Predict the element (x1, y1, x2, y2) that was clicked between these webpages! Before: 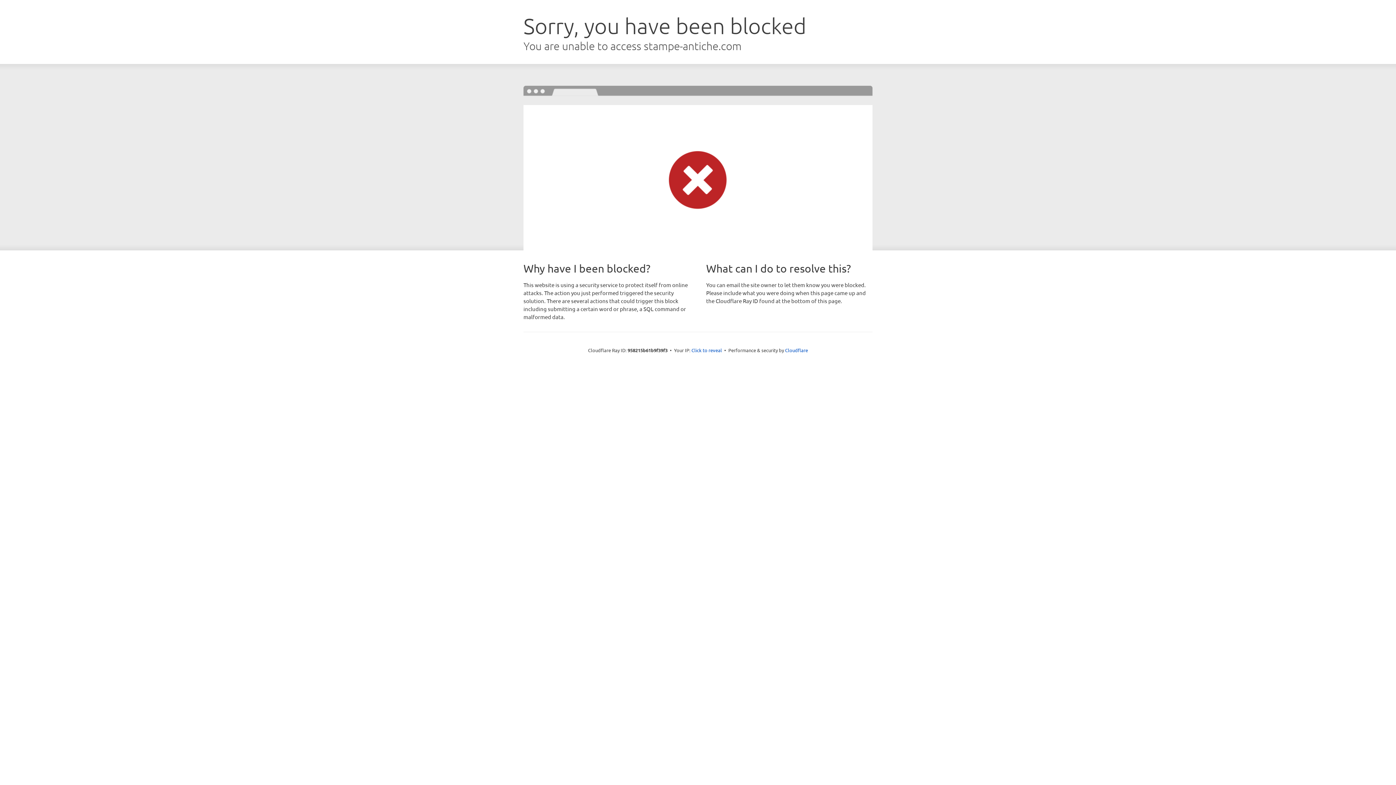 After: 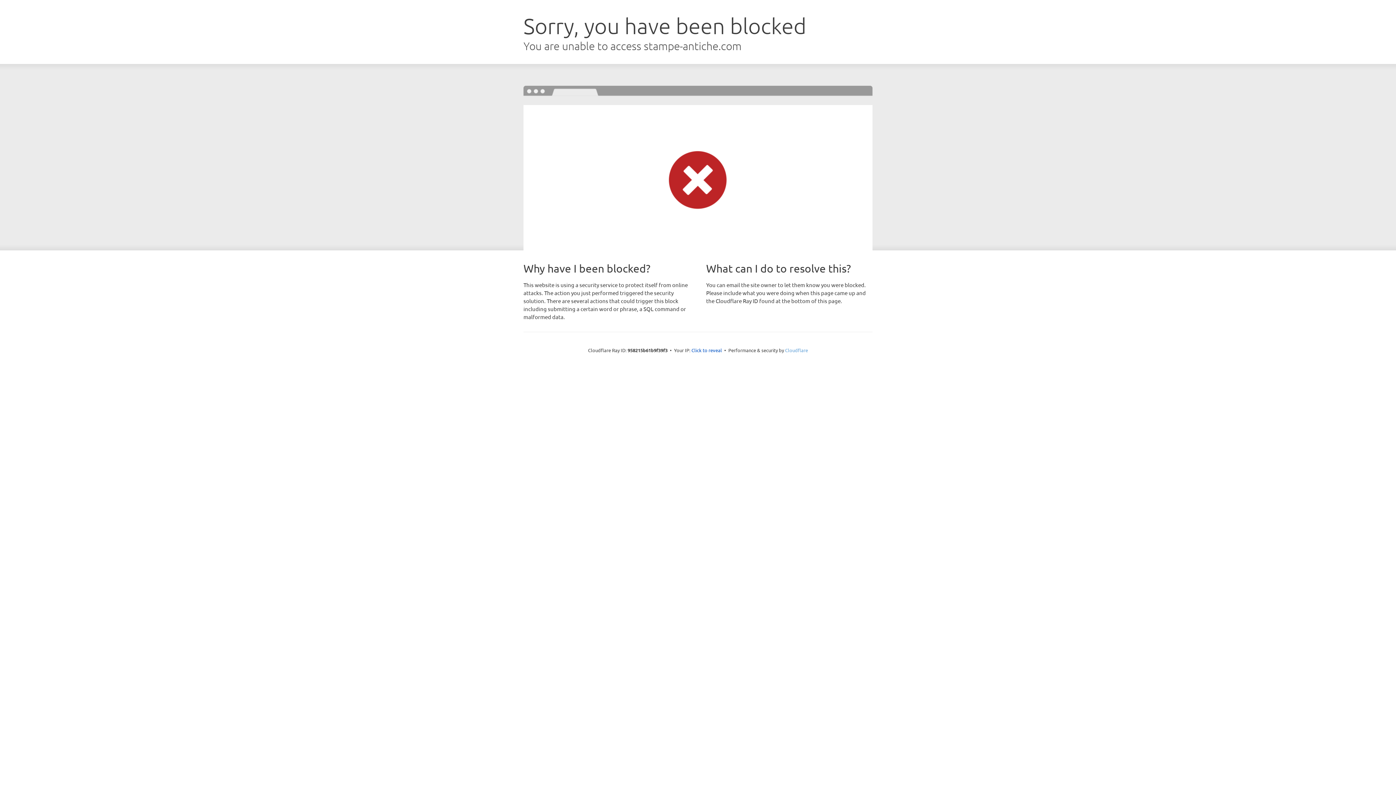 Action: bbox: (785, 347, 808, 353) label: Cloudflare